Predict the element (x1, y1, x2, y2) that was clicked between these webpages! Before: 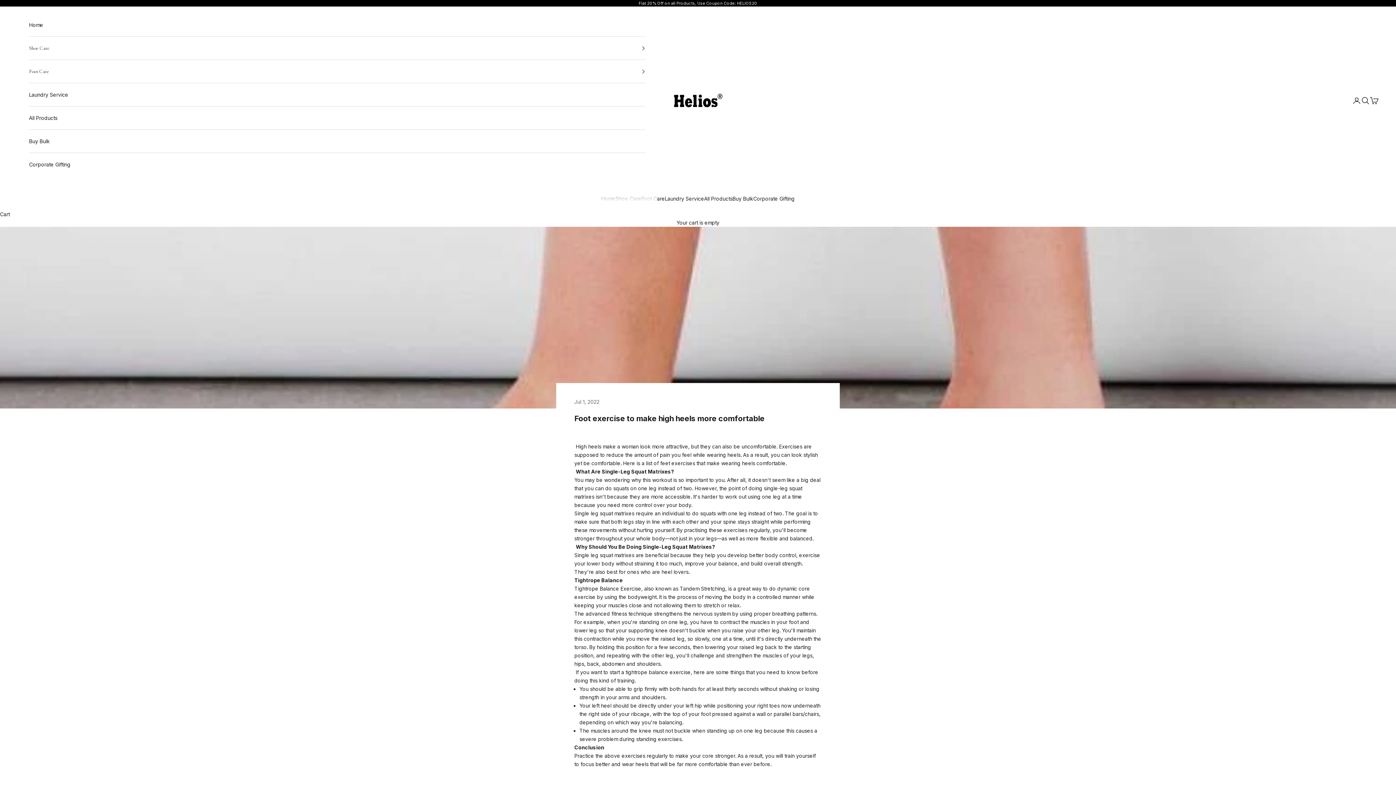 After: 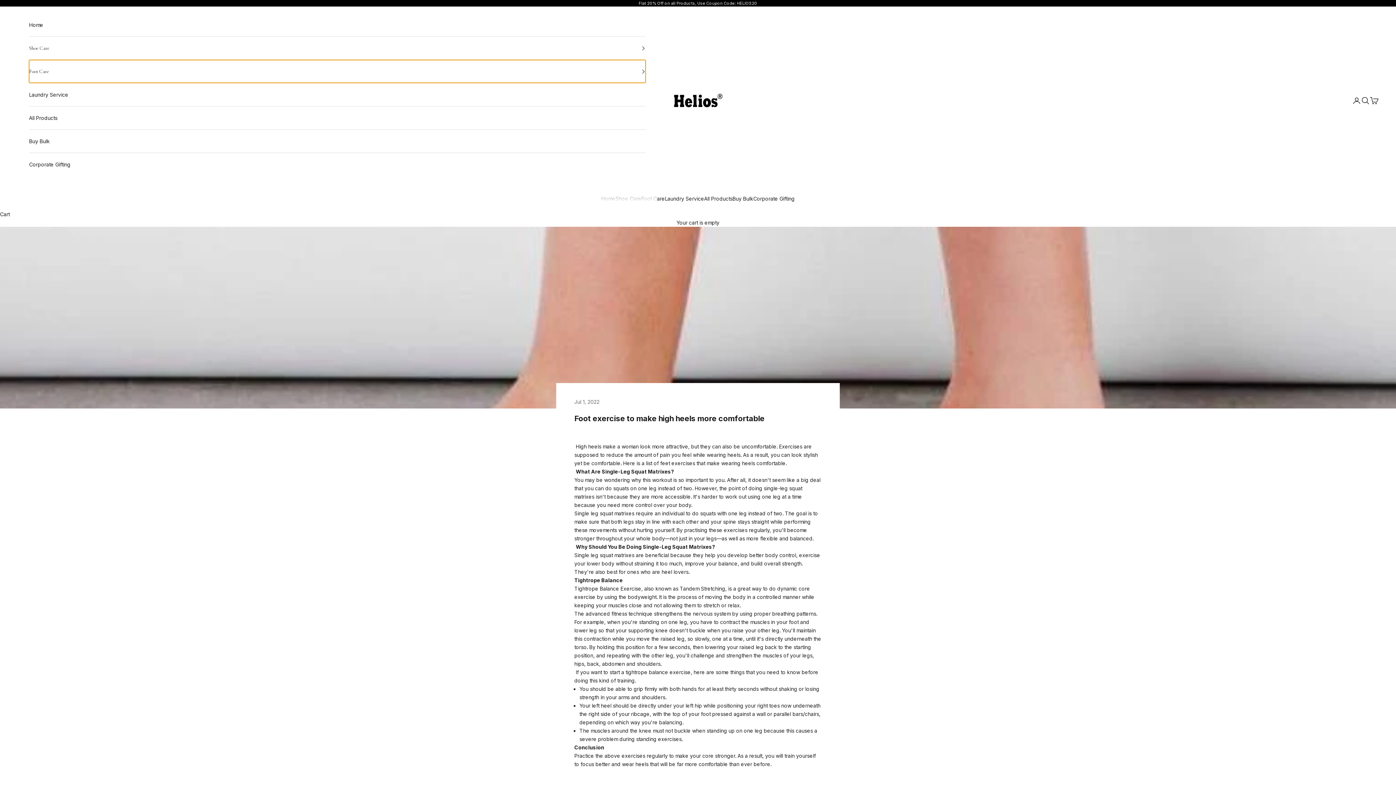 Action: label: Foot Care bbox: (29, 60, 645, 82)